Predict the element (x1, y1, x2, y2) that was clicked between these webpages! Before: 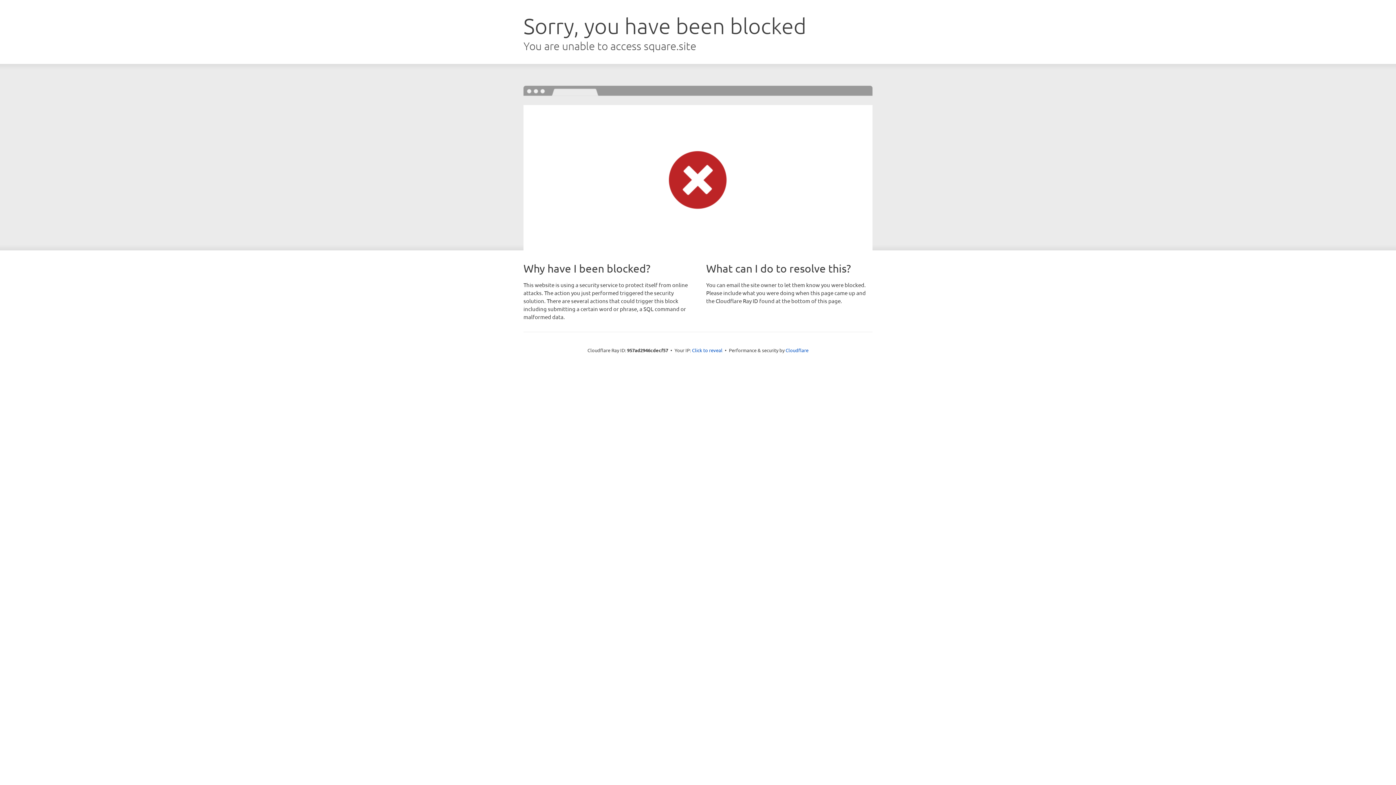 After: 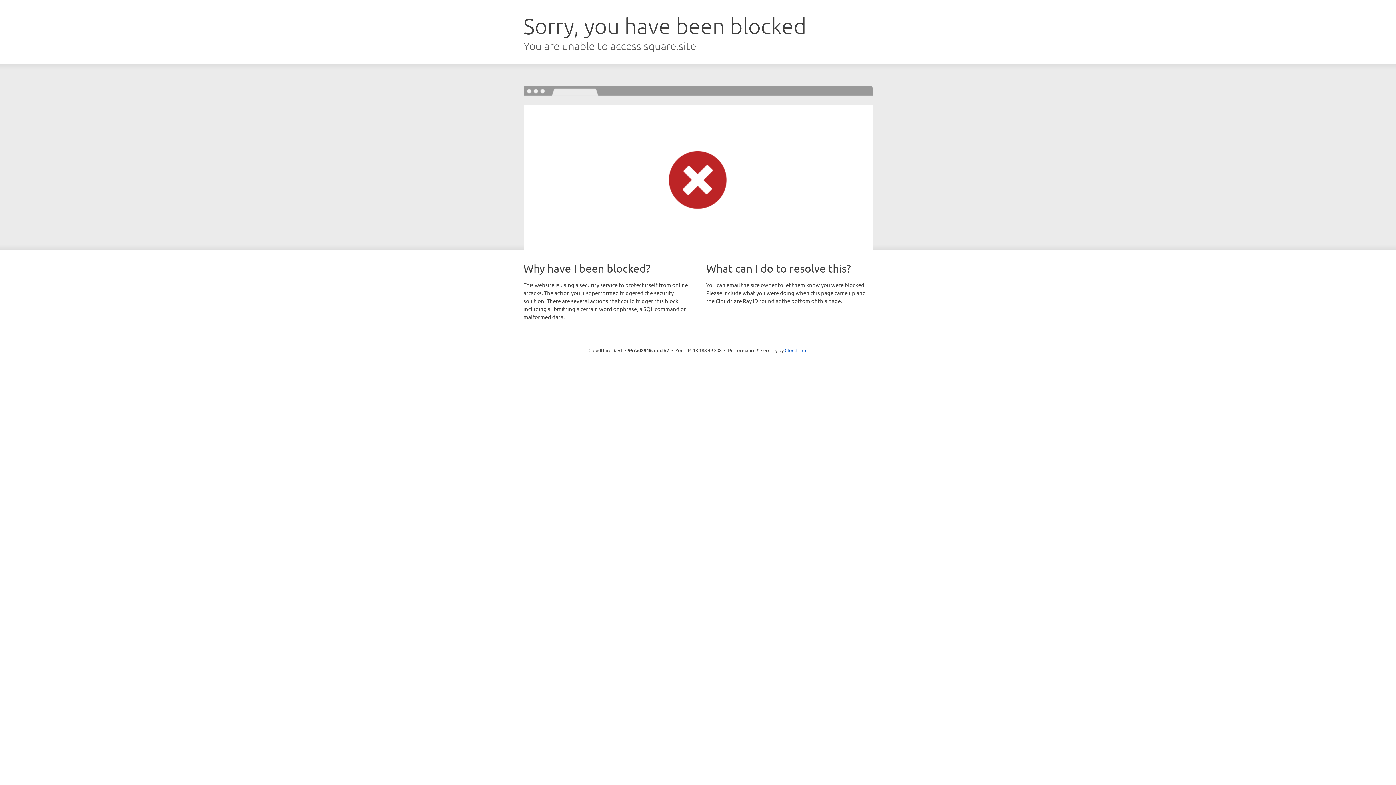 Action: label: Click to reveal bbox: (692, 346, 722, 353)